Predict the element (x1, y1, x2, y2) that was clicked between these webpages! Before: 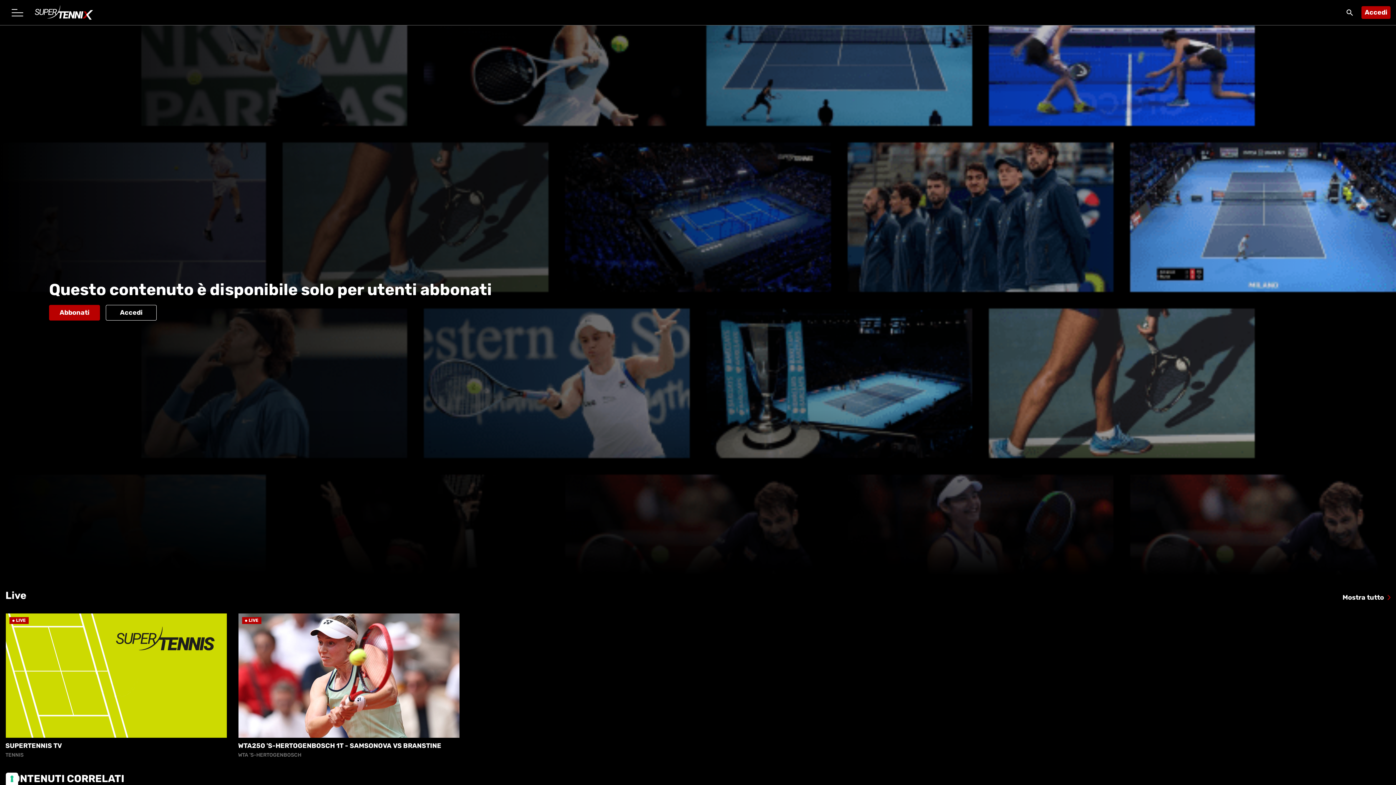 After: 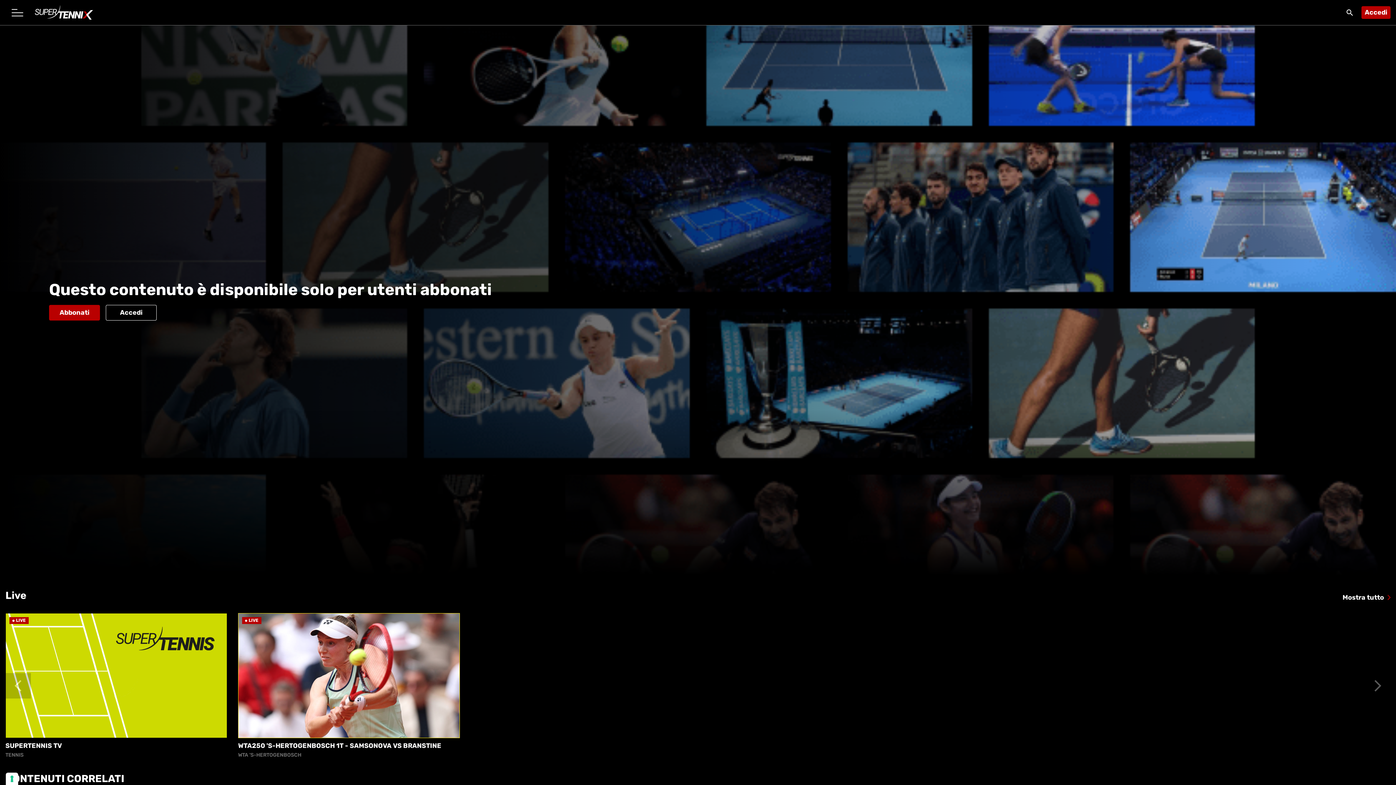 Action: bbox: (238, 613, 460, 758) label: LIVE

WTA250 'S-HERTOGENBOSCH 1T - SAMSONOVA VS BRANSTINE

WTA 'S-HERTOGENBOSCH